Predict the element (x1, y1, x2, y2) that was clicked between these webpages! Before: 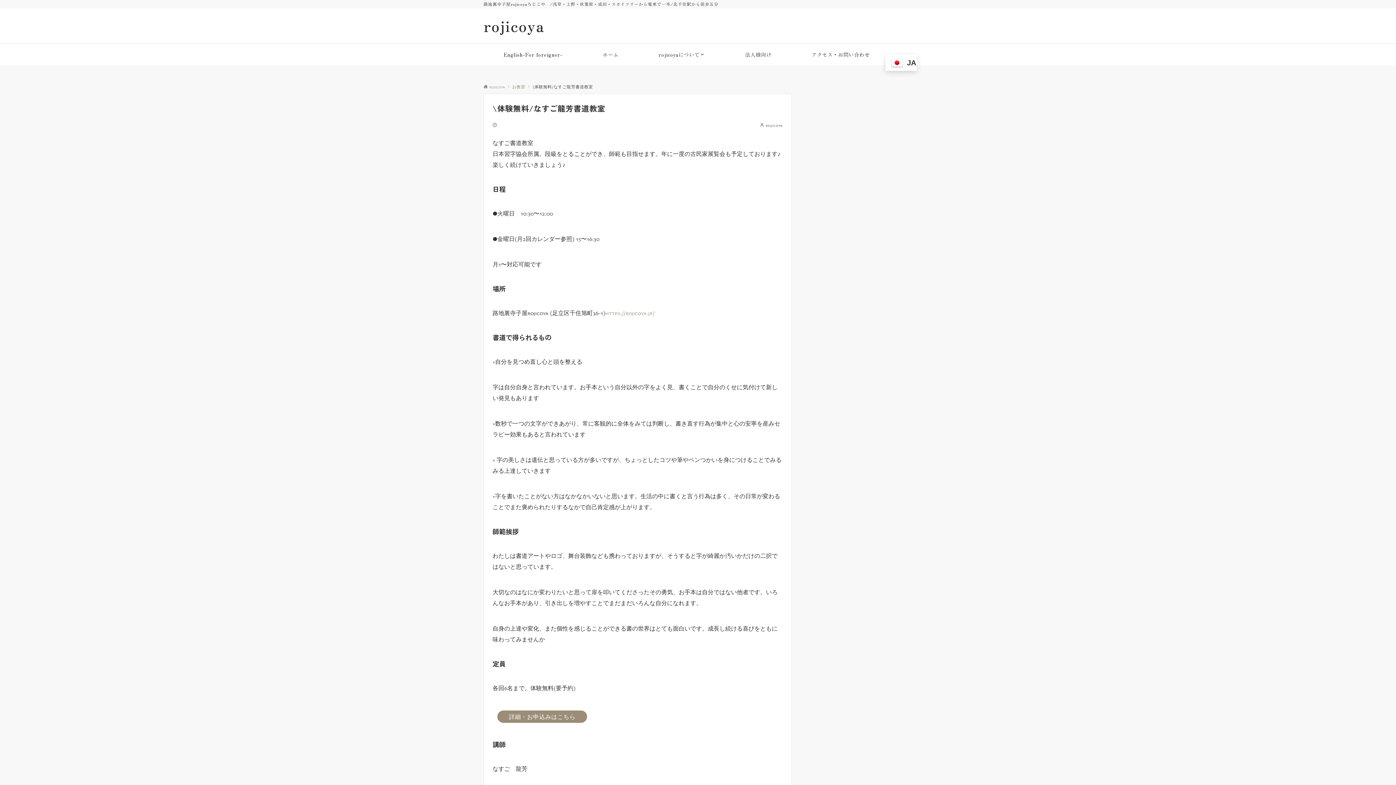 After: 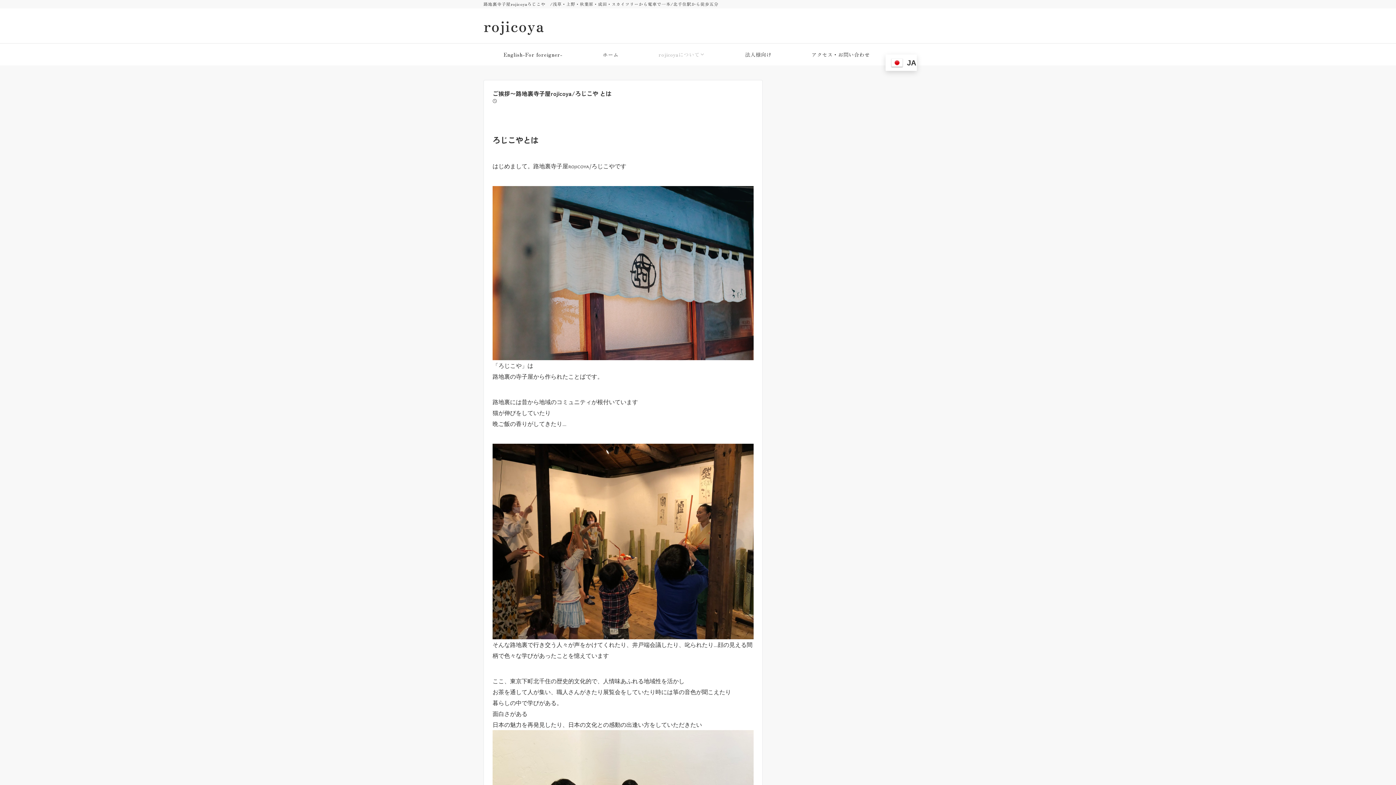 Action: label: rojicoyaについて bbox: (638, 43, 725, 65)